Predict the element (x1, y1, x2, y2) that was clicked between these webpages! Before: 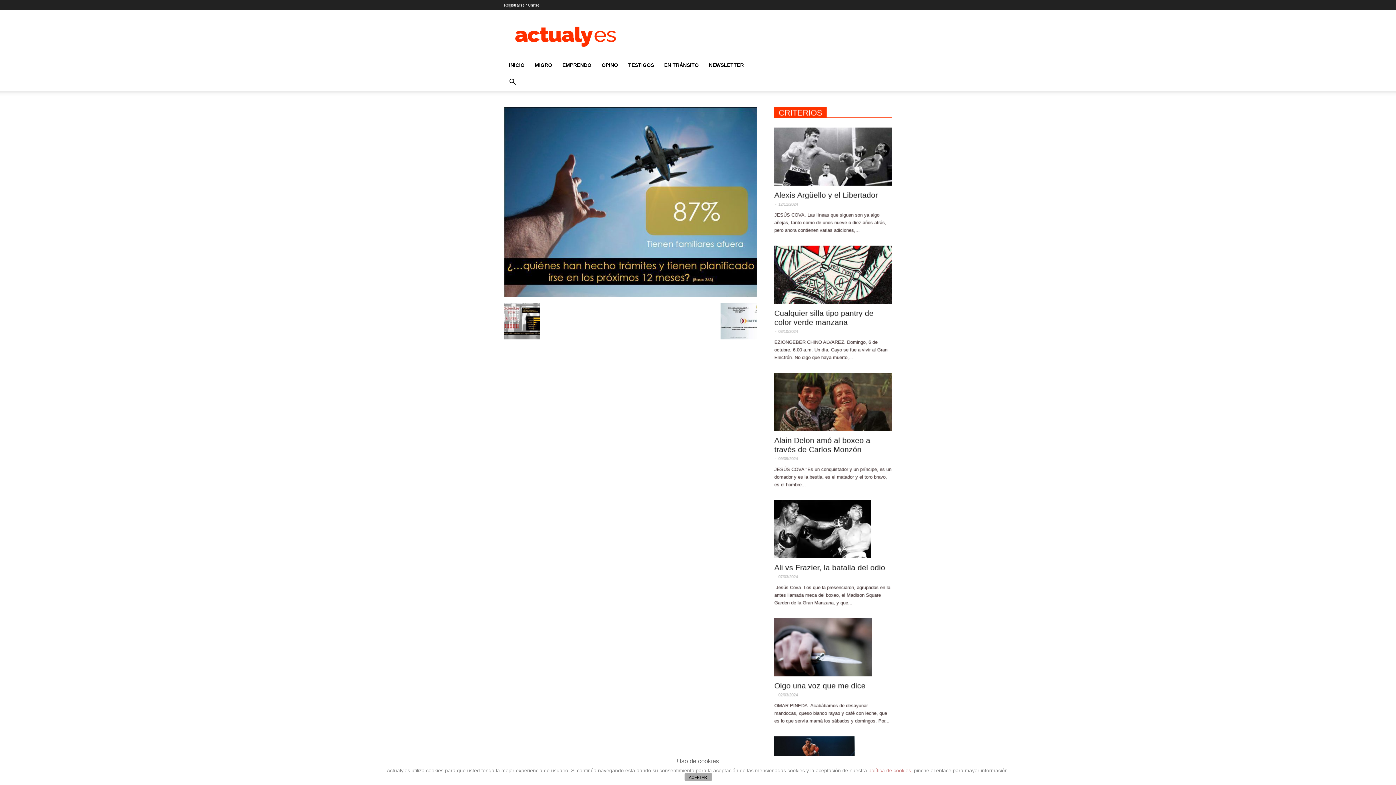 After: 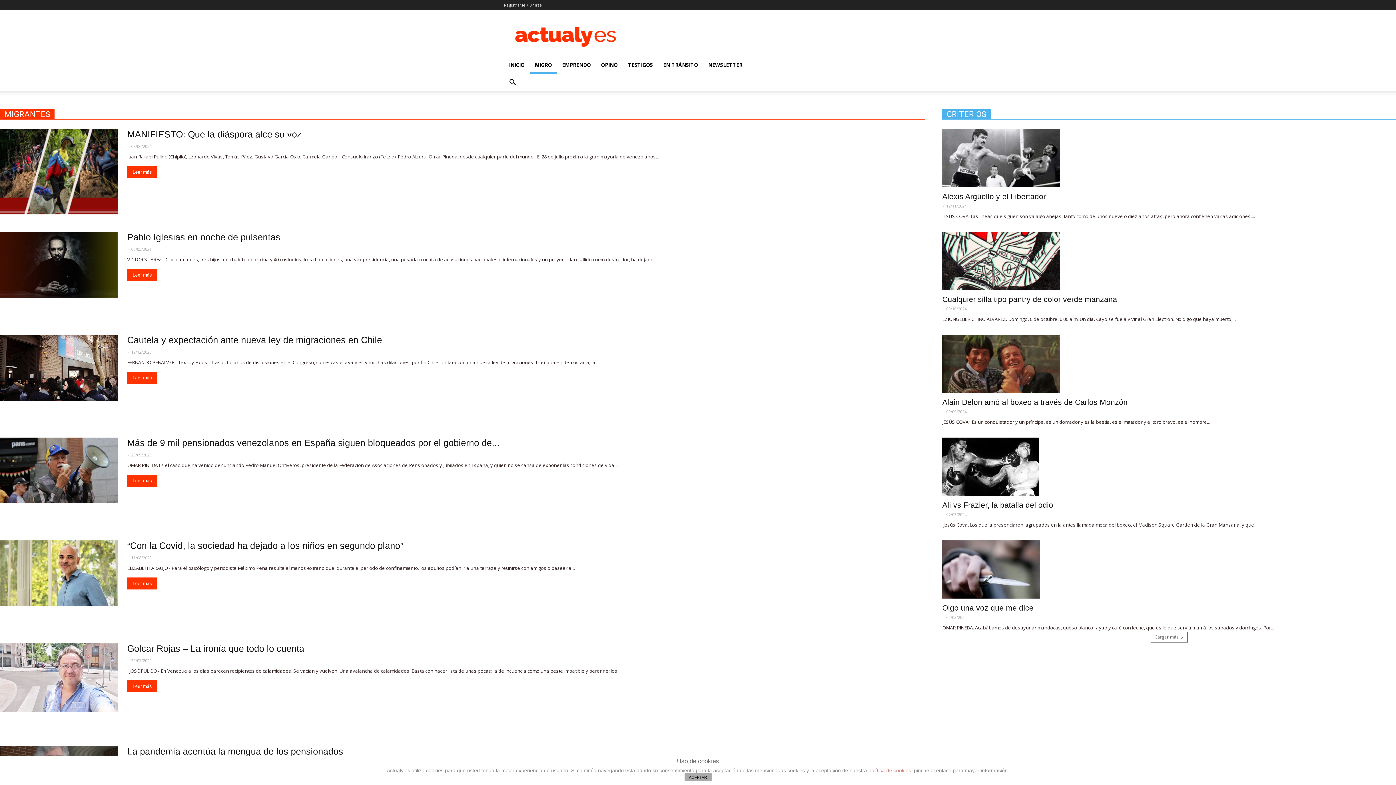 Action: label: MIGRO bbox: (529, 56, 557, 73)